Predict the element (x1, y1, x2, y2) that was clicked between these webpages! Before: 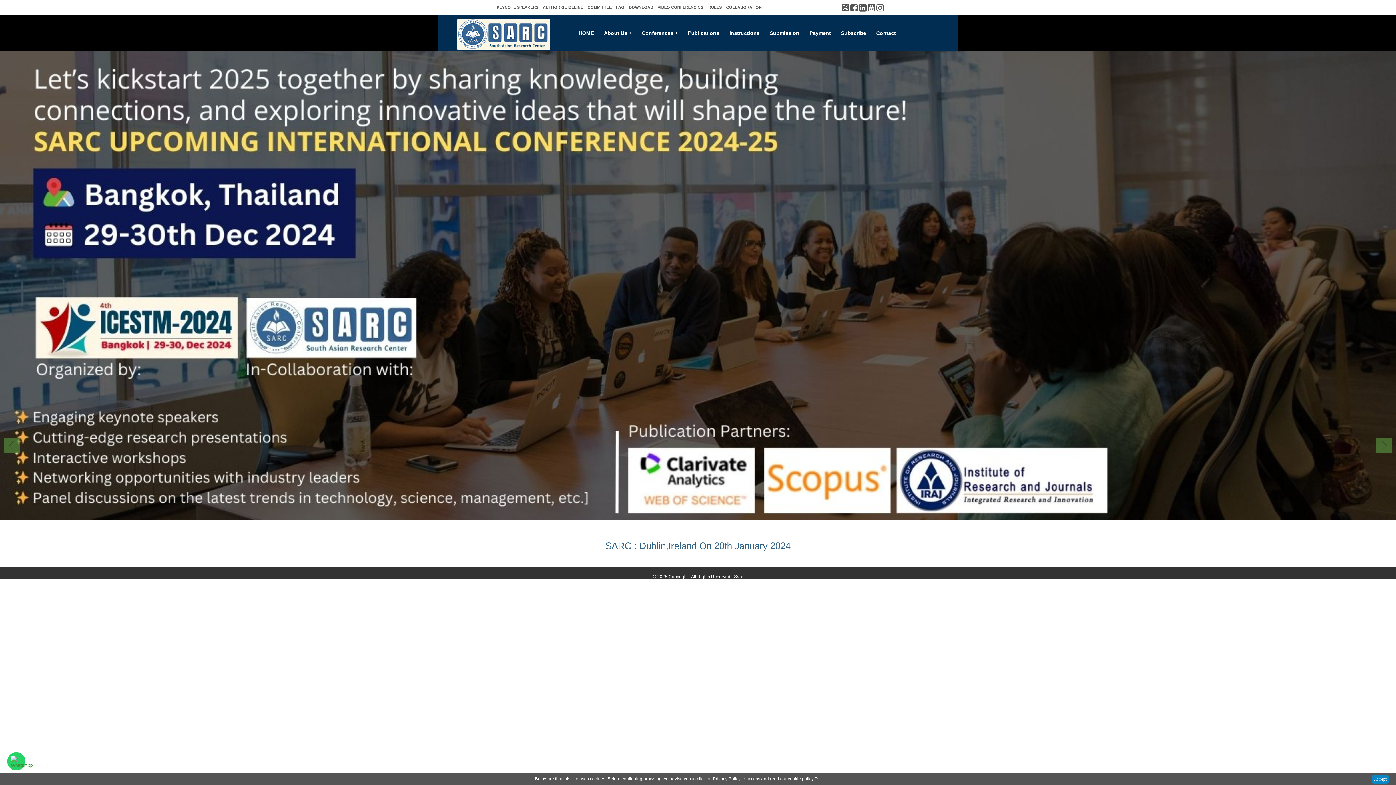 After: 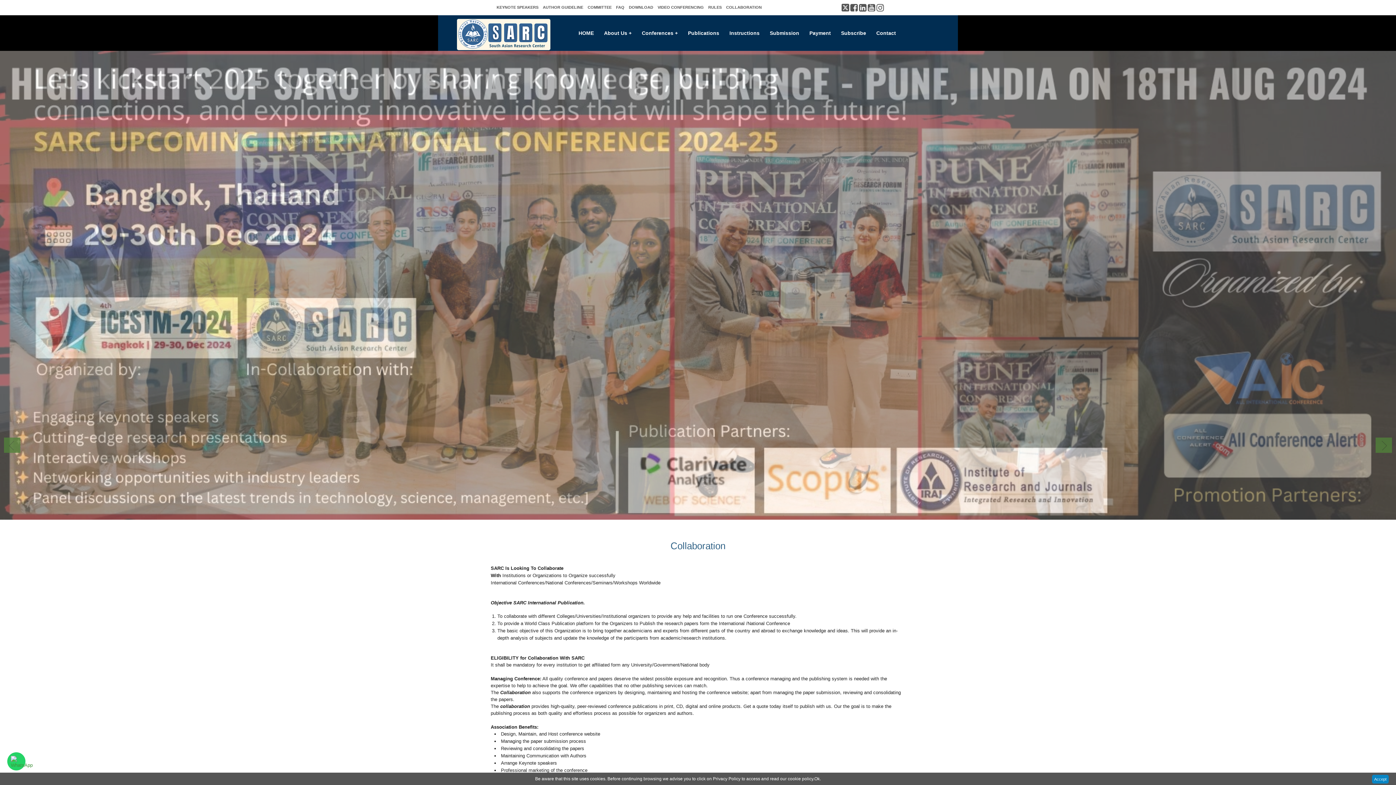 Action: label: COLLABORATION bbox: (725, 2, 762, 11)